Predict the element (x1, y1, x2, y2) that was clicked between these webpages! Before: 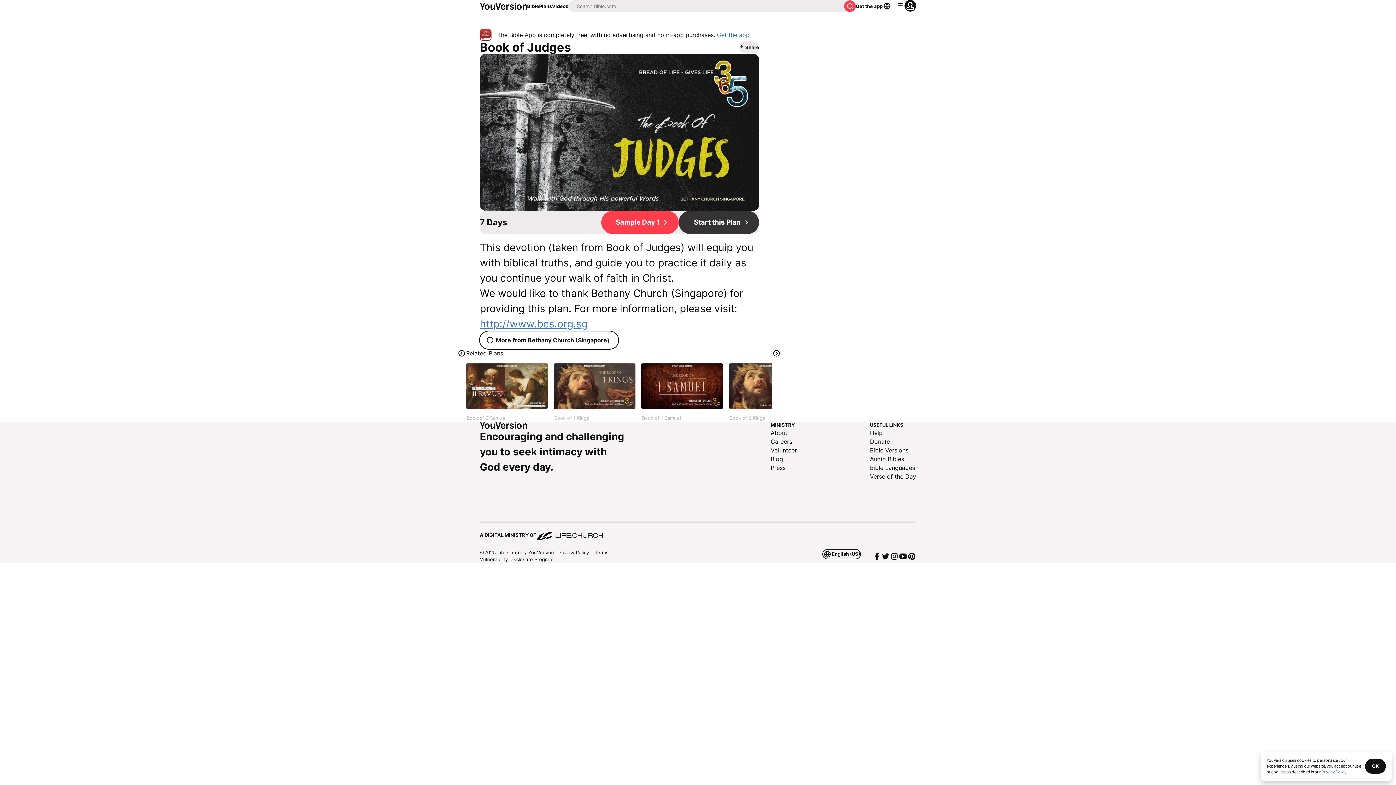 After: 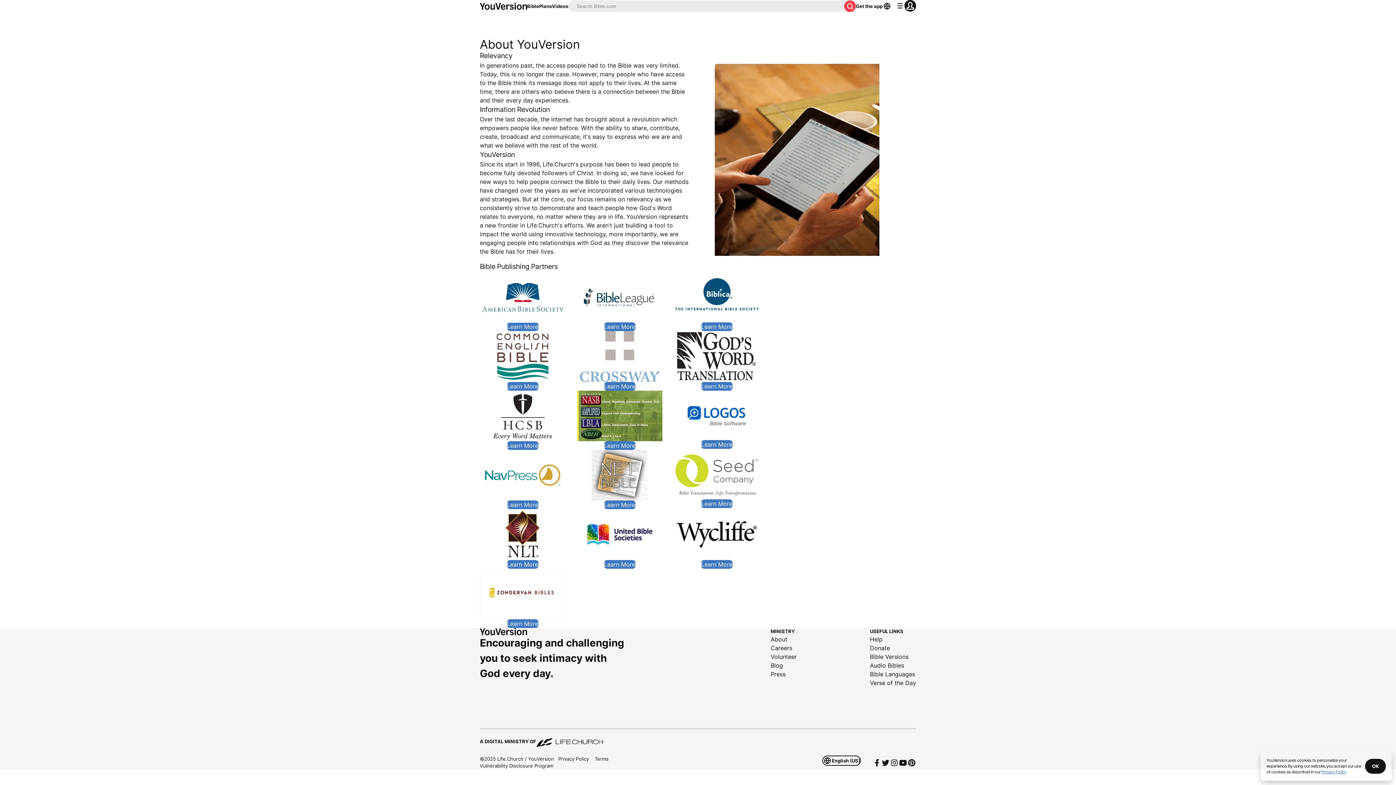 Action: label: About bbox: (770, 428, 797, 437)